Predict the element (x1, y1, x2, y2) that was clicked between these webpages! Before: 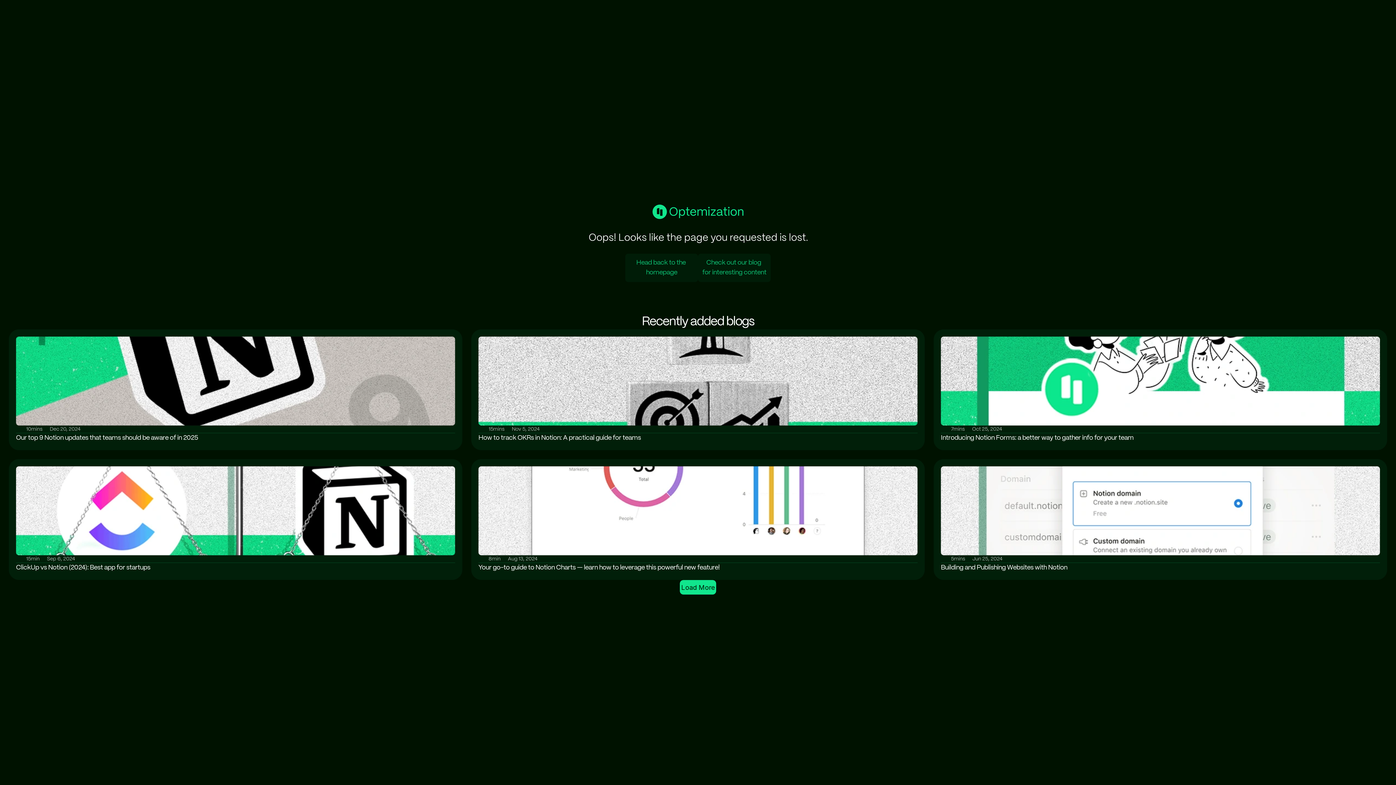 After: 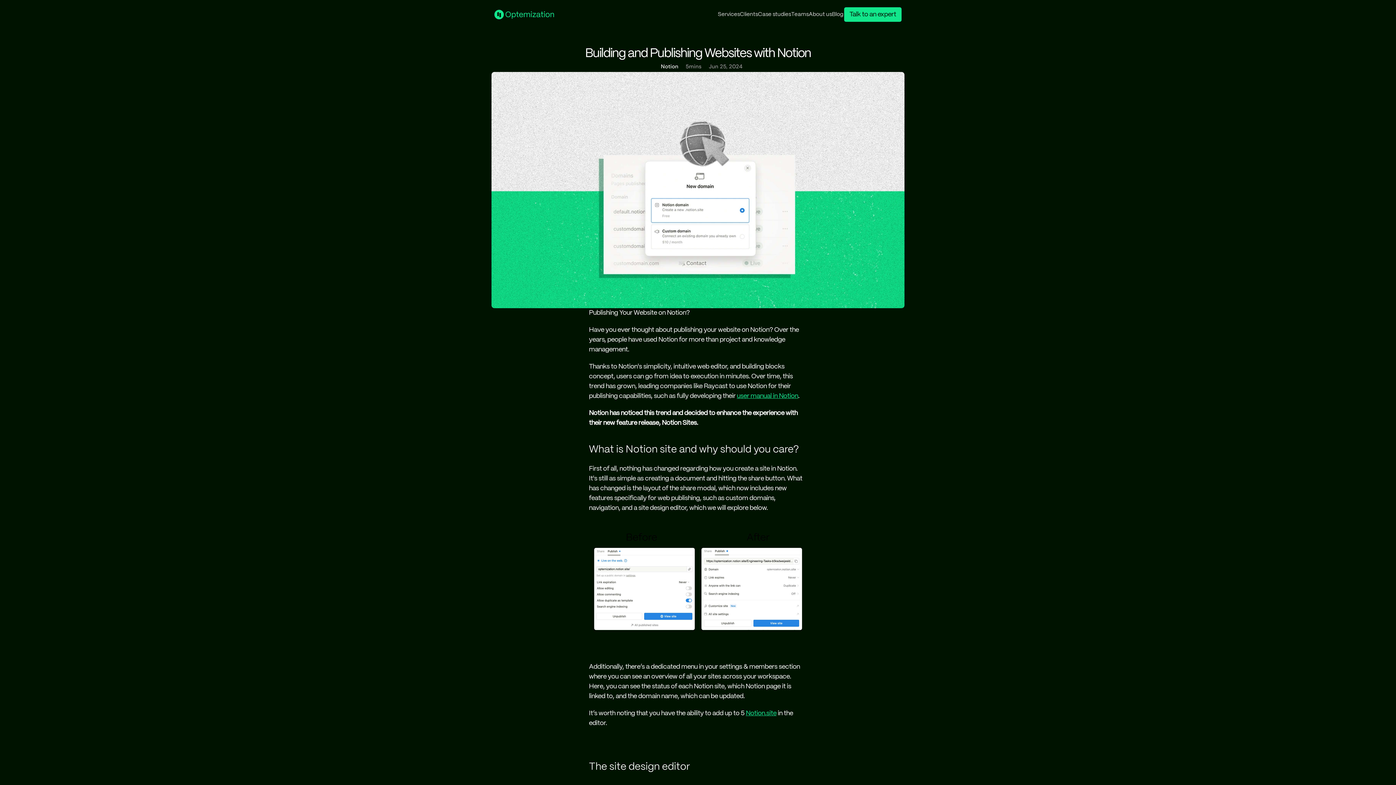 Action: bbox: (933, 459, 1387, 580) label: 5mins

Jun 25, 2024

Building and Publishing Websites with Notion